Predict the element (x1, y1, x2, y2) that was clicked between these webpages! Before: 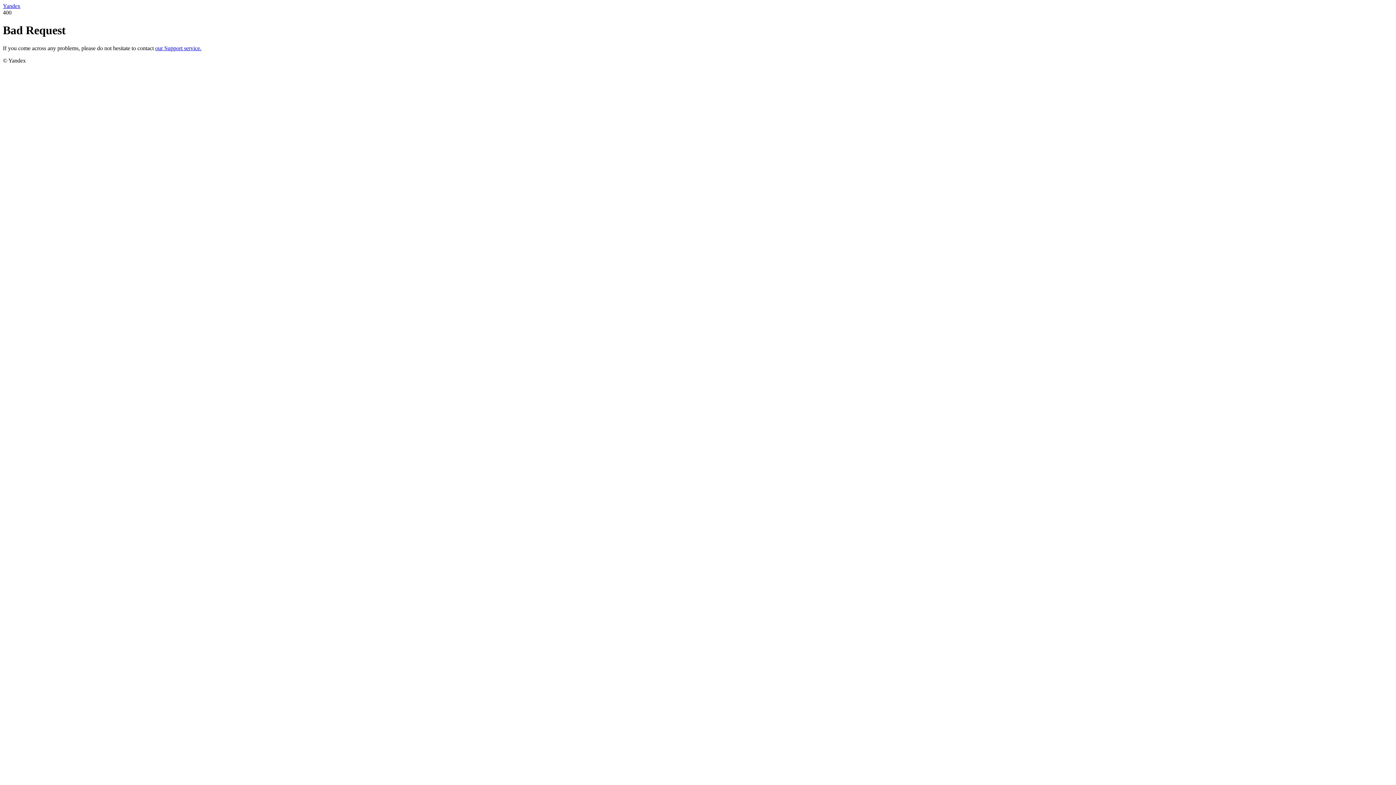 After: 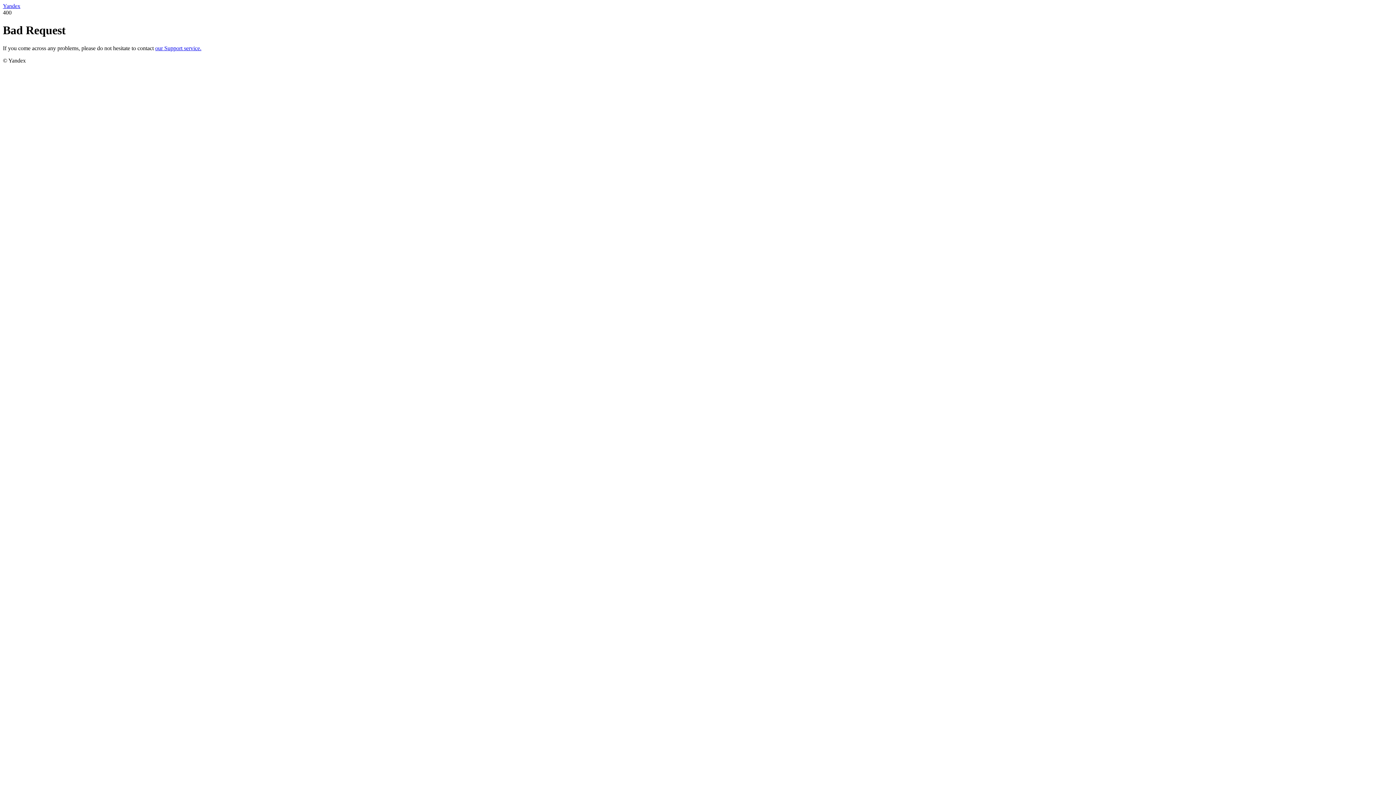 Action: bbox: (2, 2, 20, 9) label: Yandex